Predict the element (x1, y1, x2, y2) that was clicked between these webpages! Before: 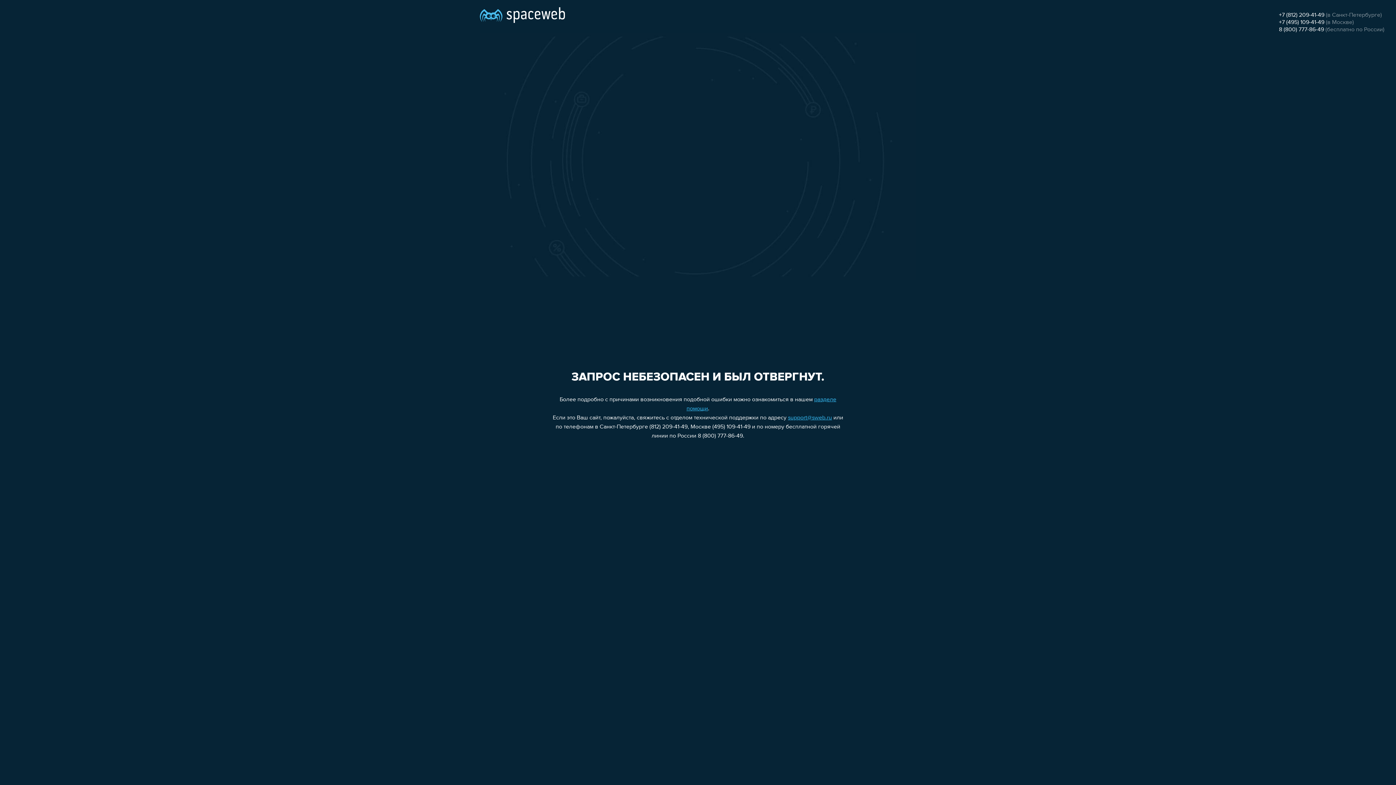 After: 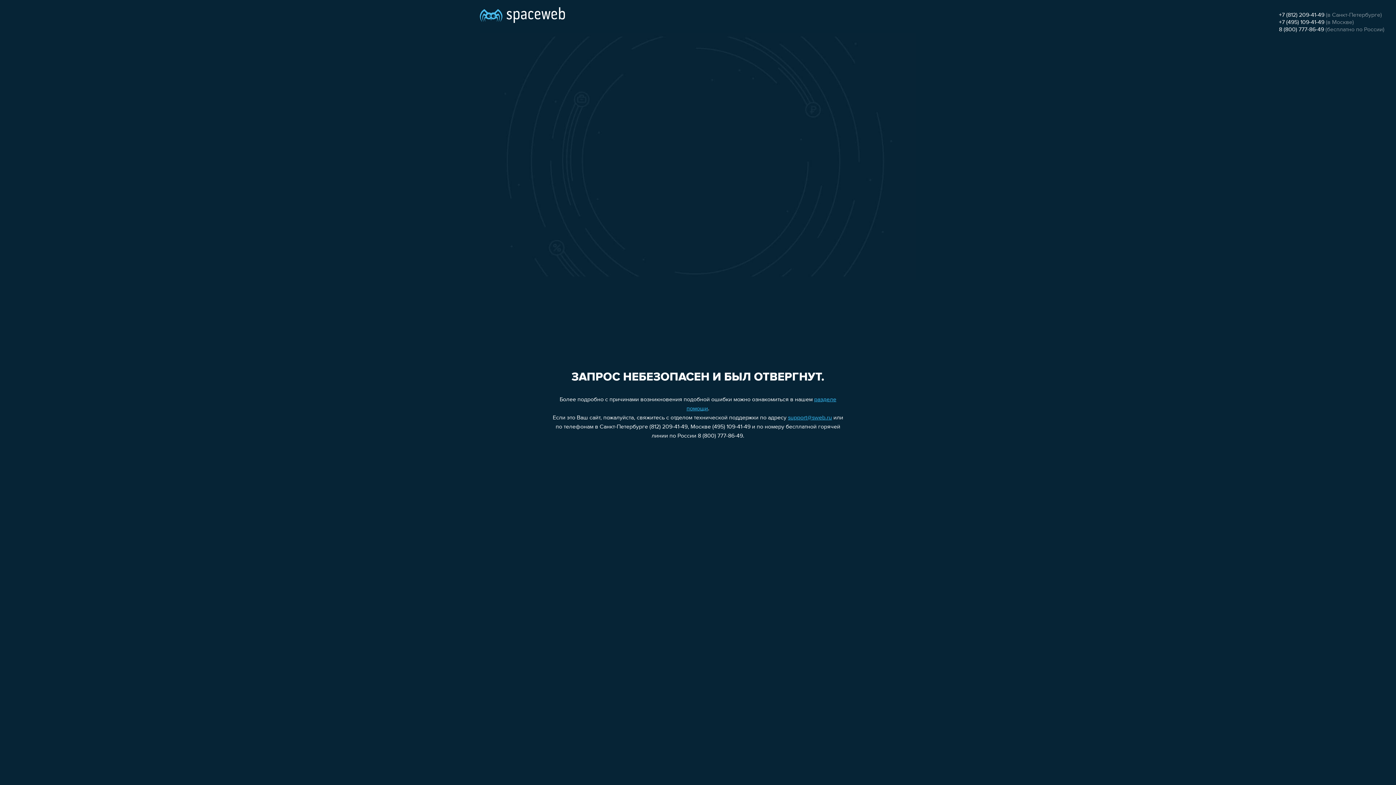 Action: bbox: (1279, 26, 1324, 32) label: 8 (800) 777-86-49